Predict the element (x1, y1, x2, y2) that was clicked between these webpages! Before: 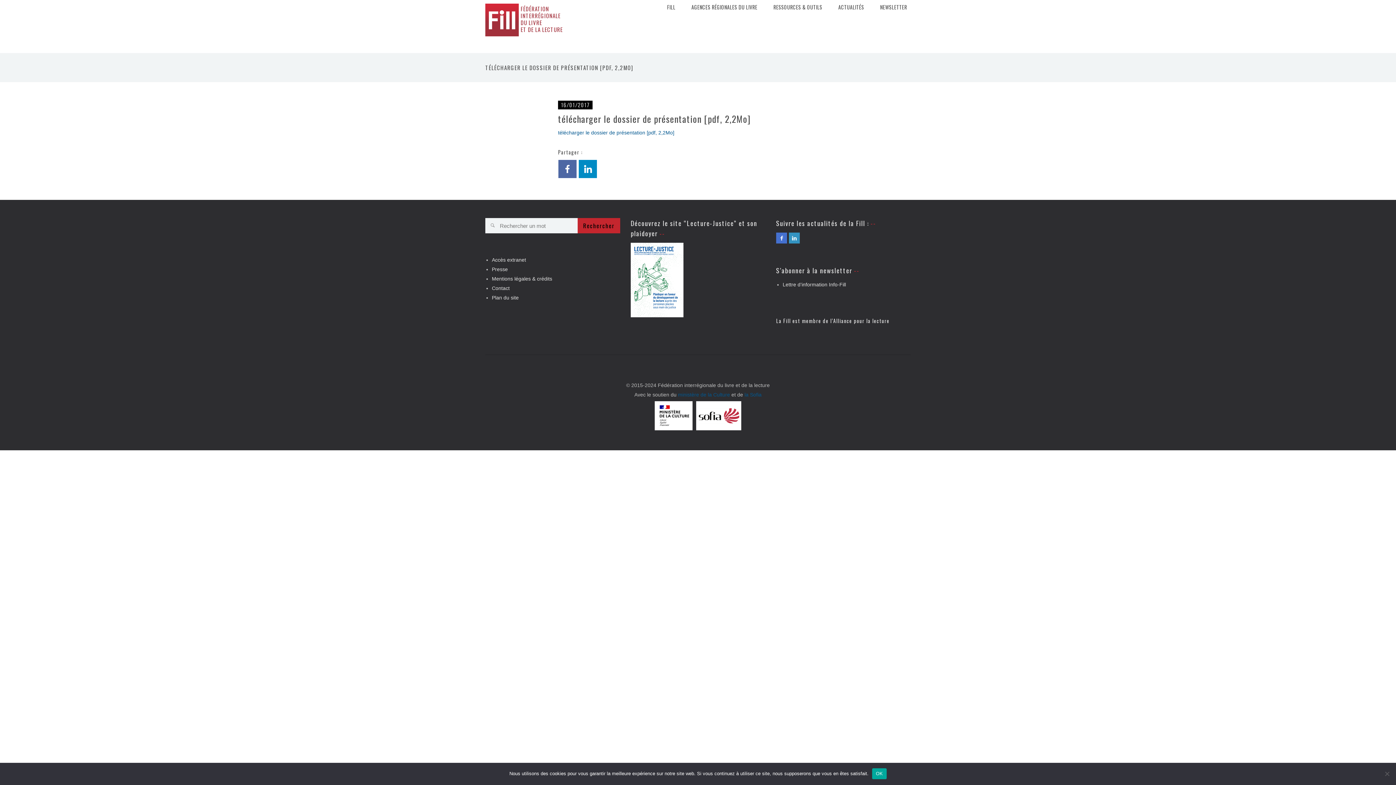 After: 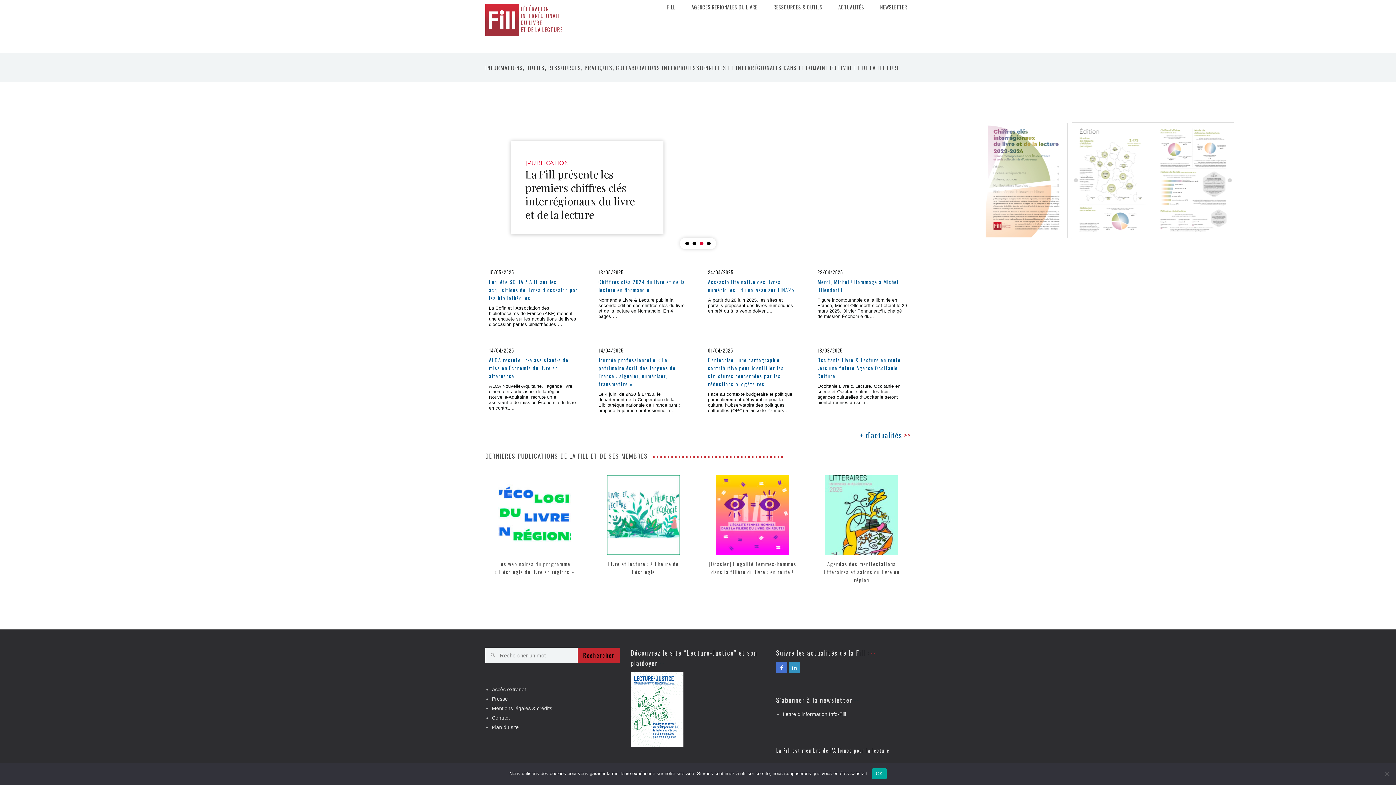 Action: bbox: (485, 3, 519, 36)